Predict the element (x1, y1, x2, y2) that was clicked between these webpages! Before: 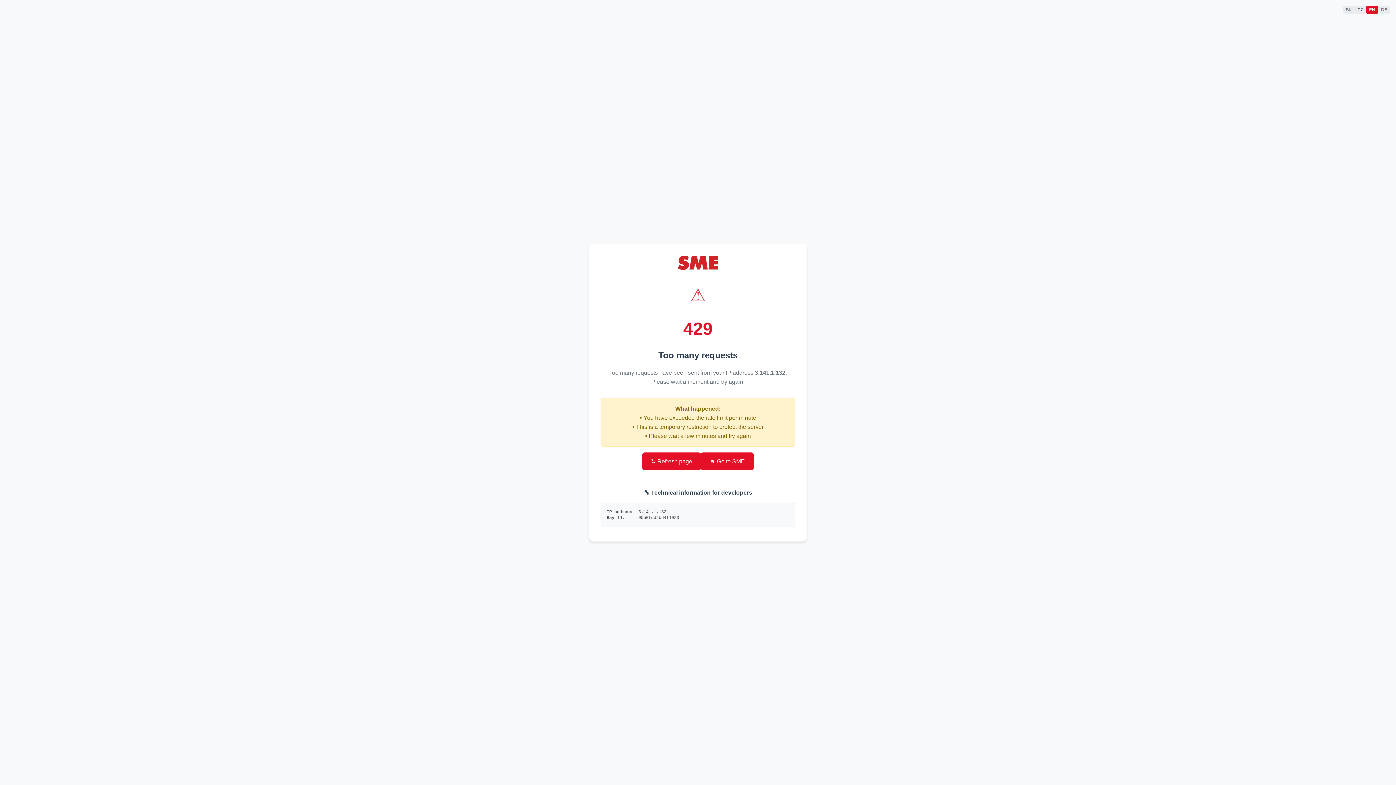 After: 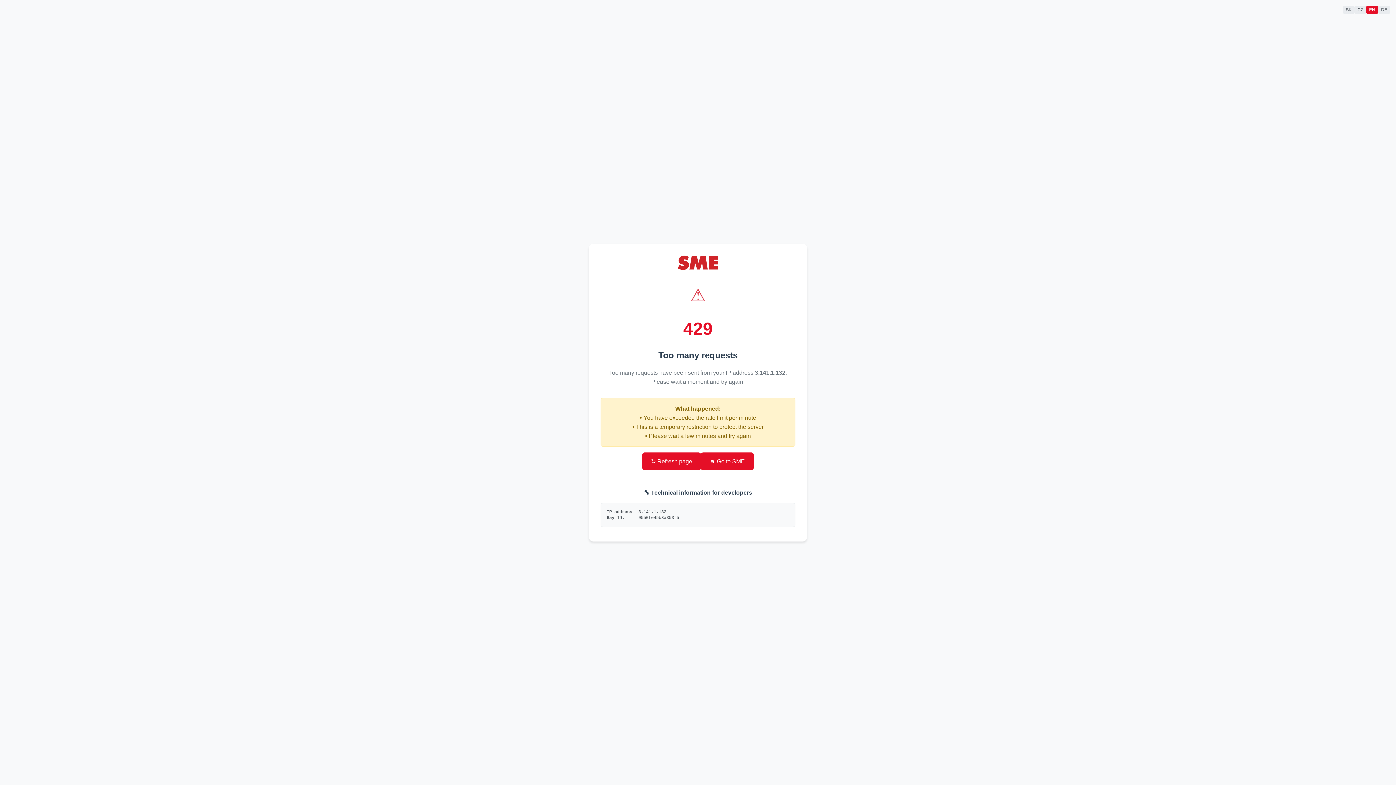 Action: label: 🏠 Go to SME bbox: (701, 452, 753, 470)